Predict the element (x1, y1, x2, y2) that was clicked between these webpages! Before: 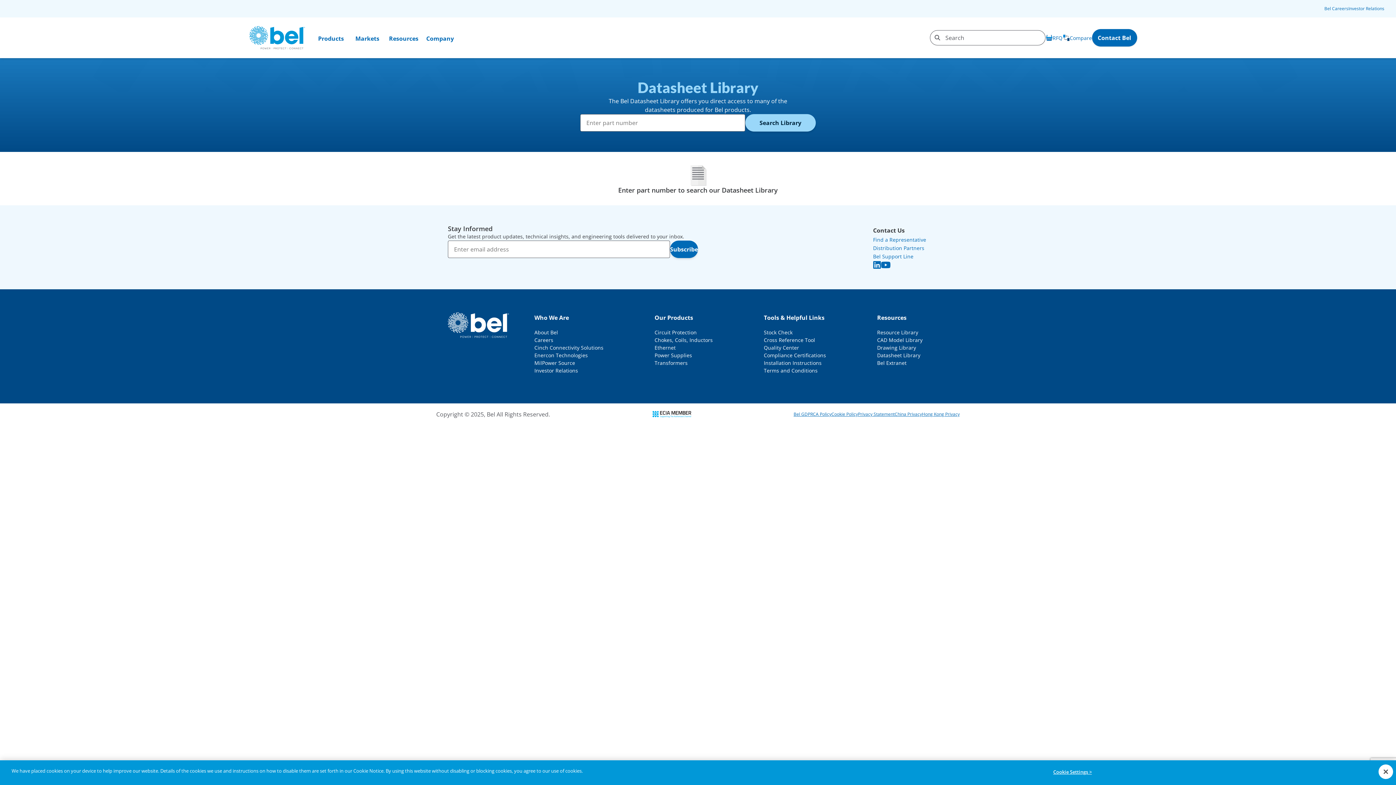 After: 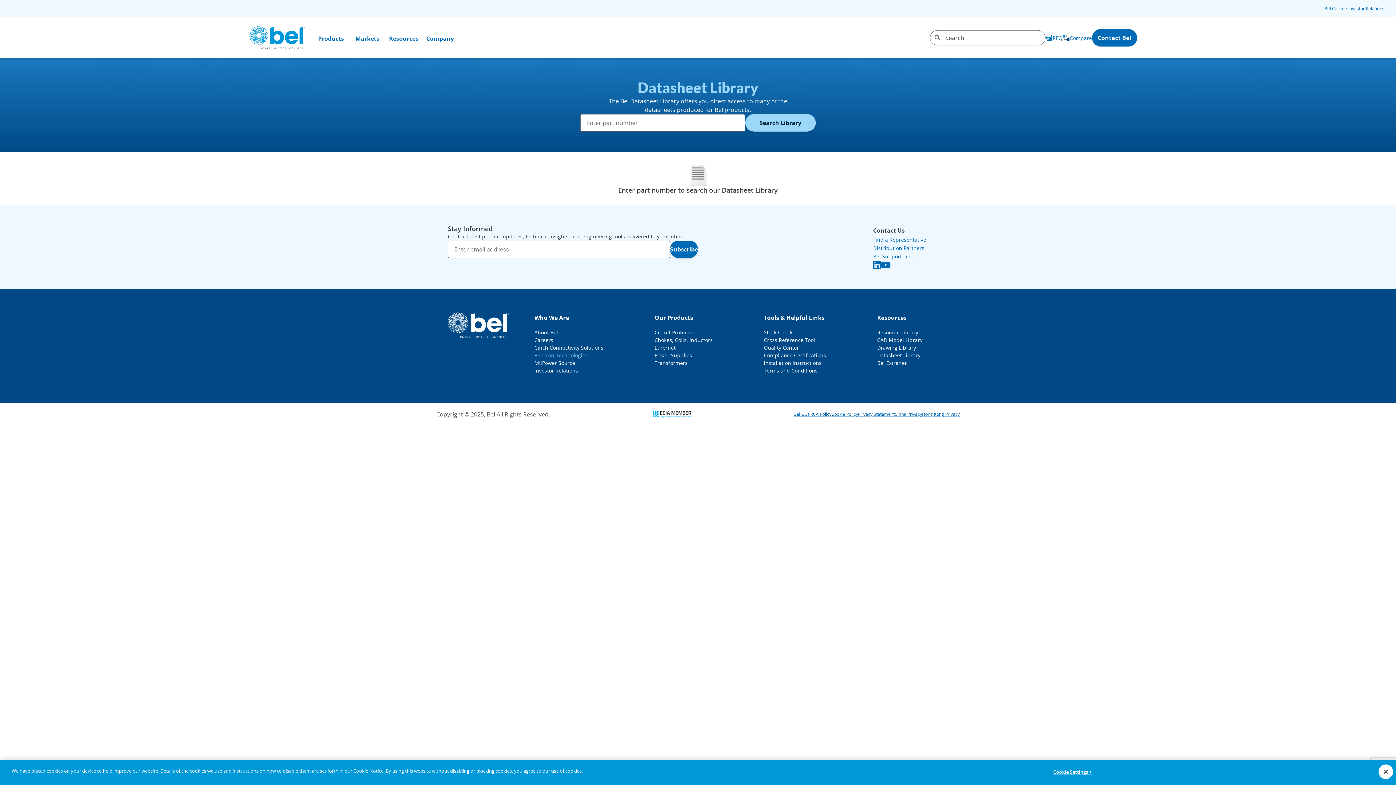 Action: label: Enercon Technologies bbox: (534, 351, 603, 359)